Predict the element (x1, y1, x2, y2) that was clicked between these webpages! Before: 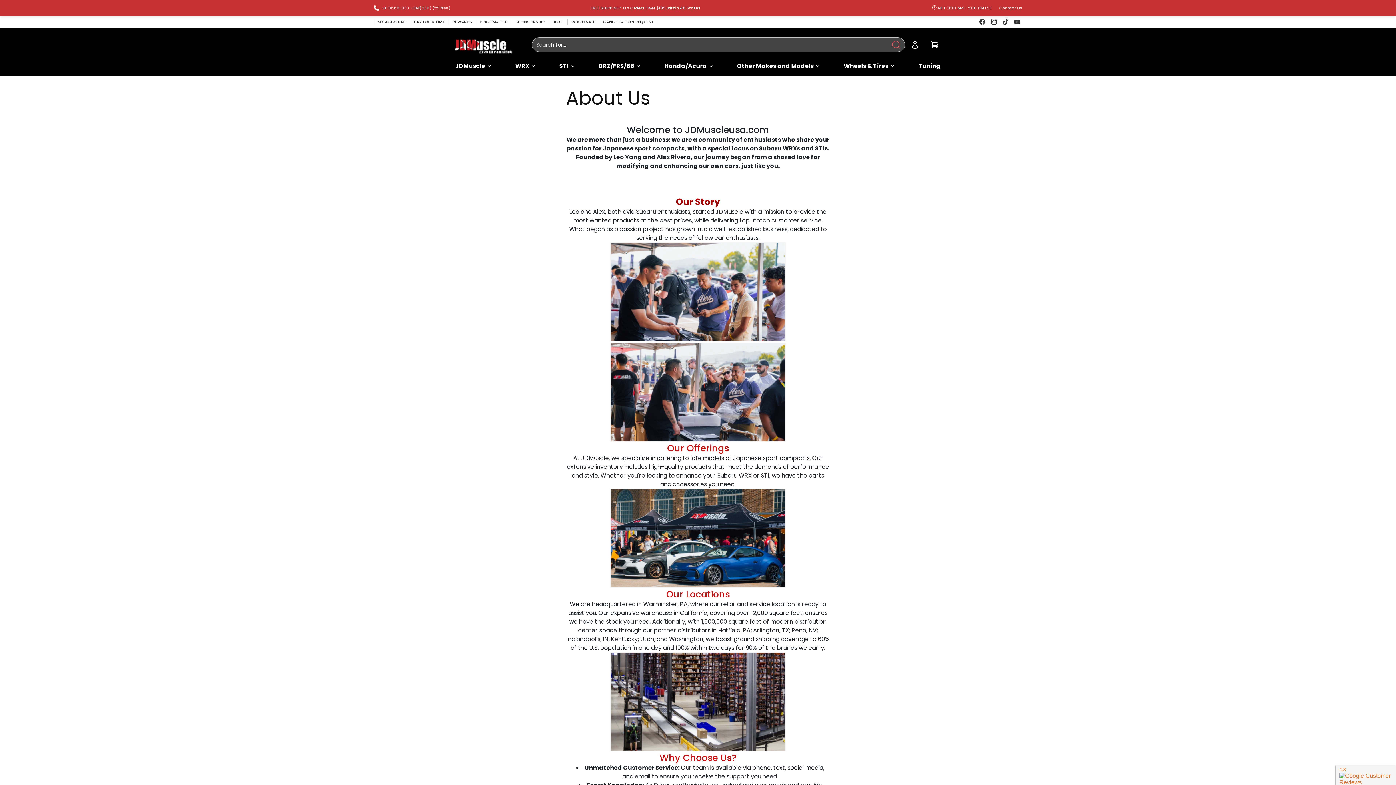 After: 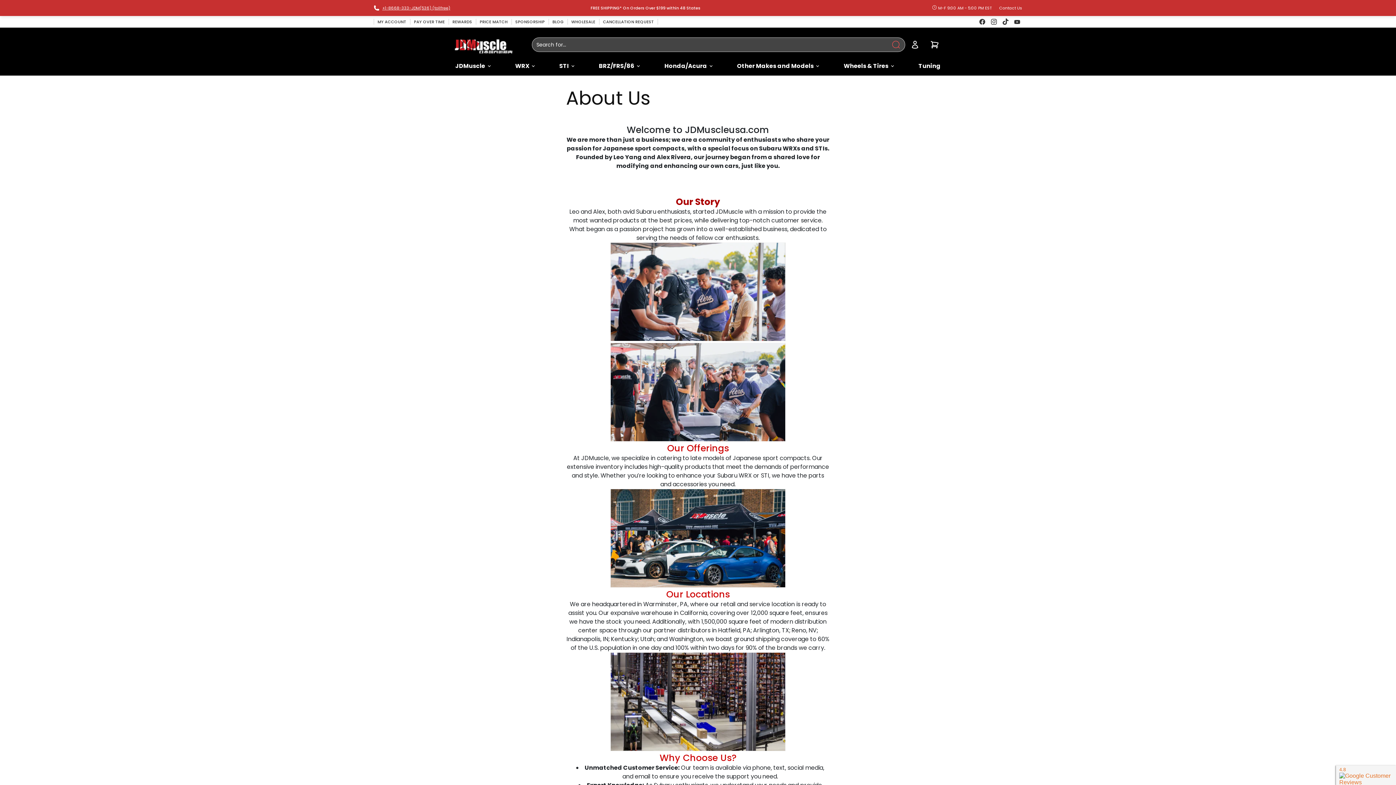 Action: label: +1-8668-333-JDM(536) (tollfree) bbox: (373, 5, 450, 10)